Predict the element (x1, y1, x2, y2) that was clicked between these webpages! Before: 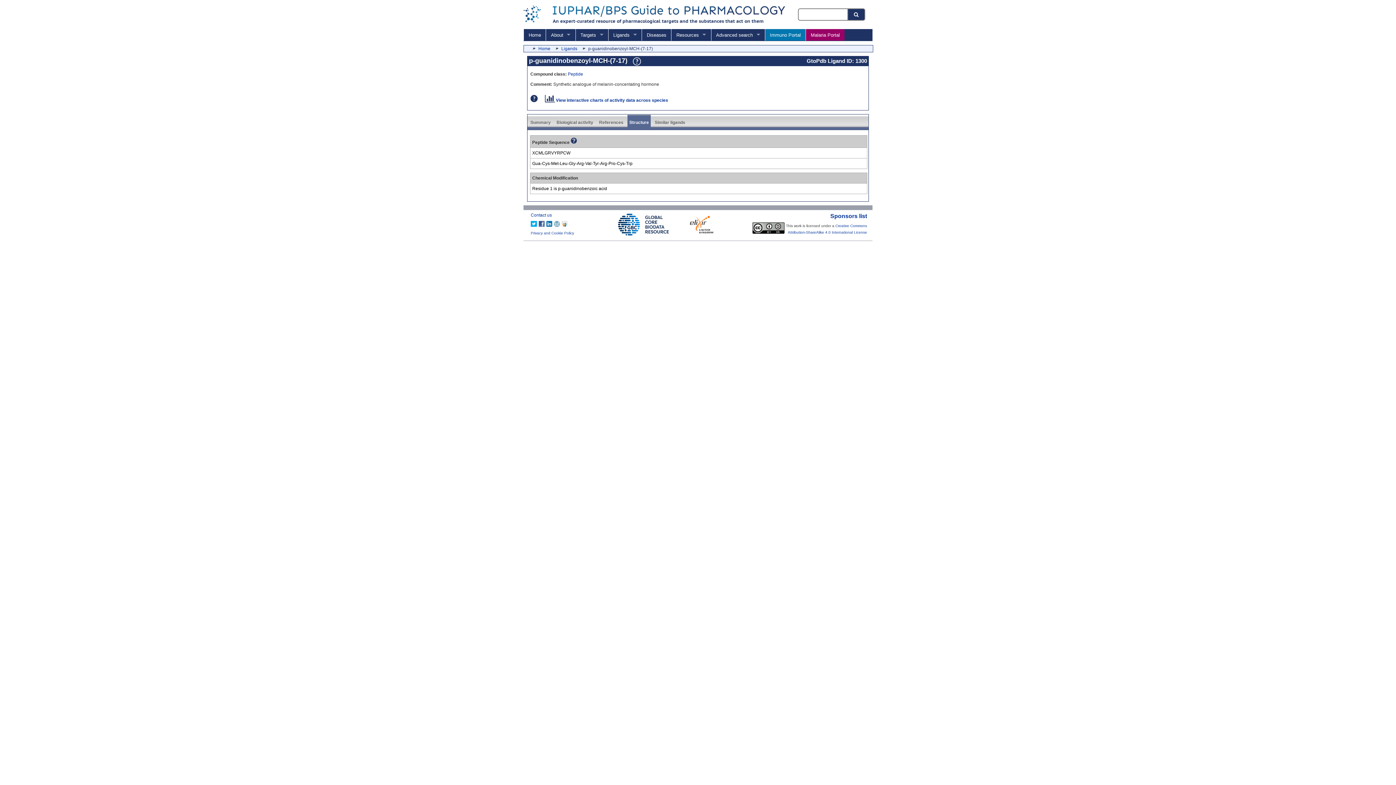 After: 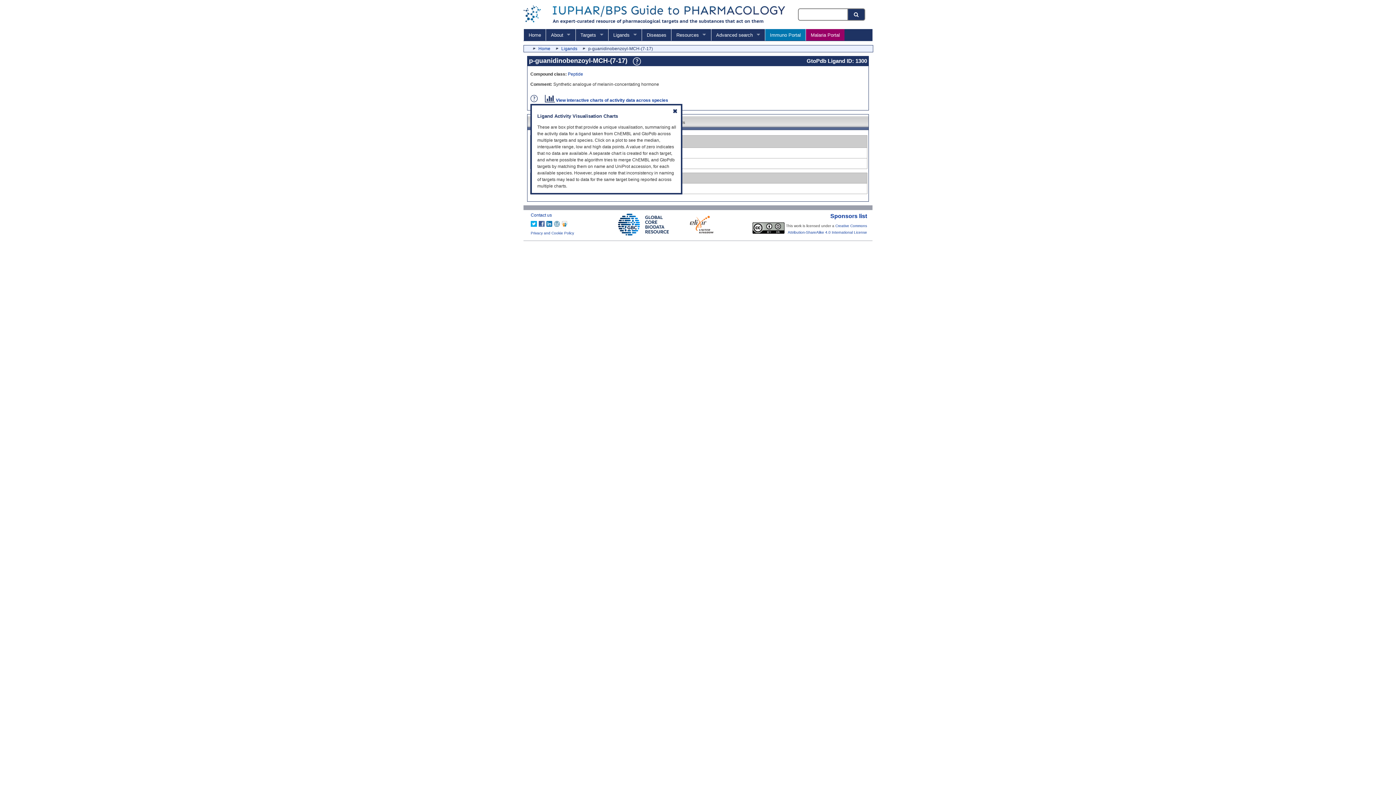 Action: bbox: (530, 95, 537, 104)